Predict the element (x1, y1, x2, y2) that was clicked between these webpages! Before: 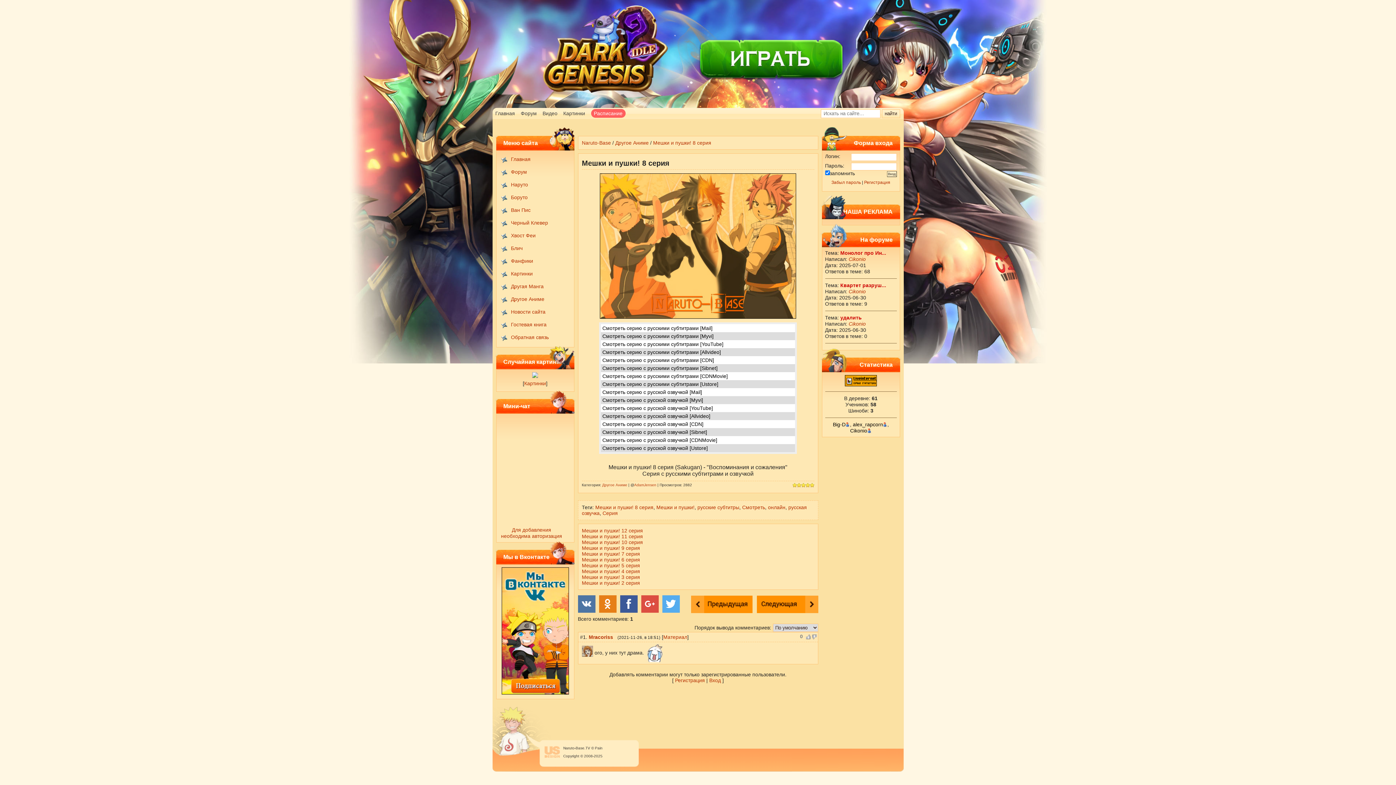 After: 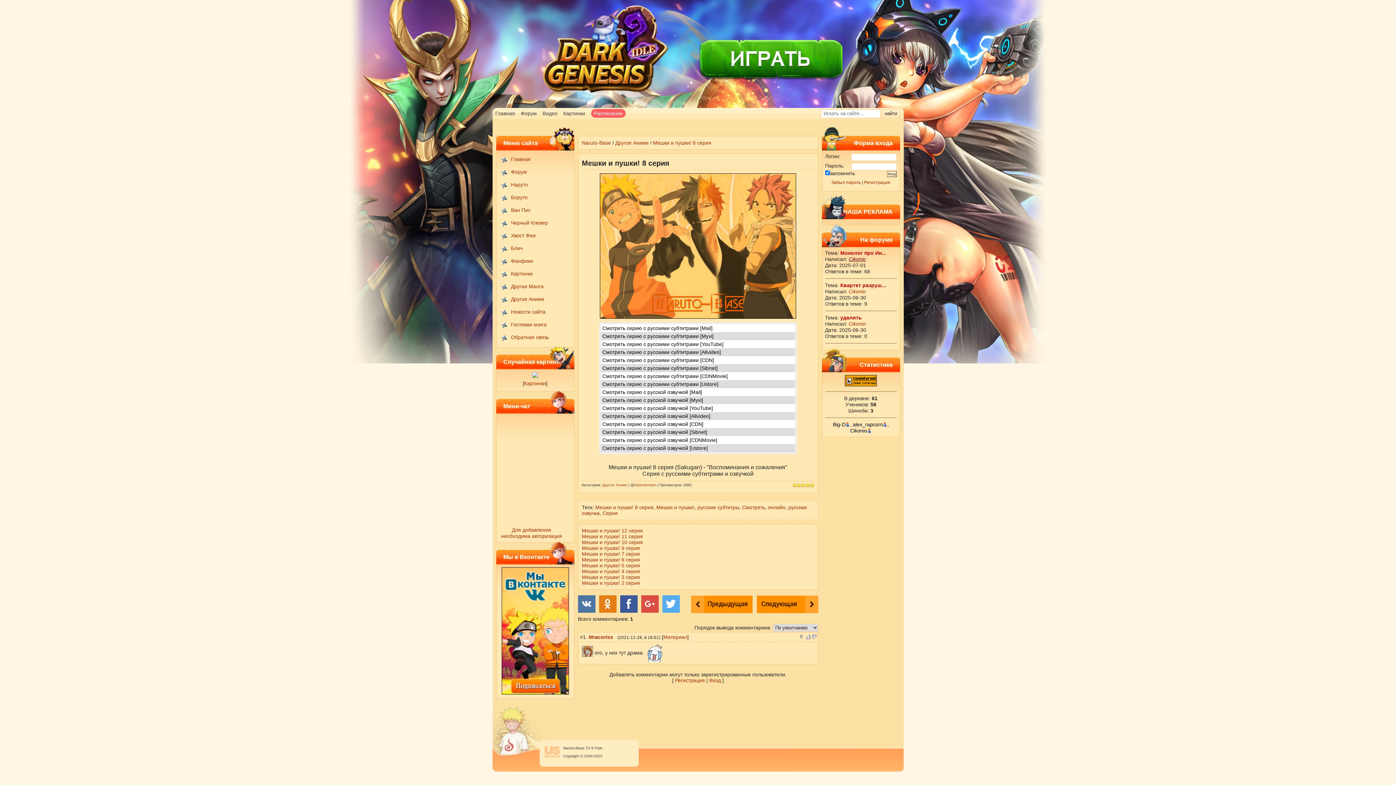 Action: label: Cikоnio bbox: (848, 256, 866, 262)